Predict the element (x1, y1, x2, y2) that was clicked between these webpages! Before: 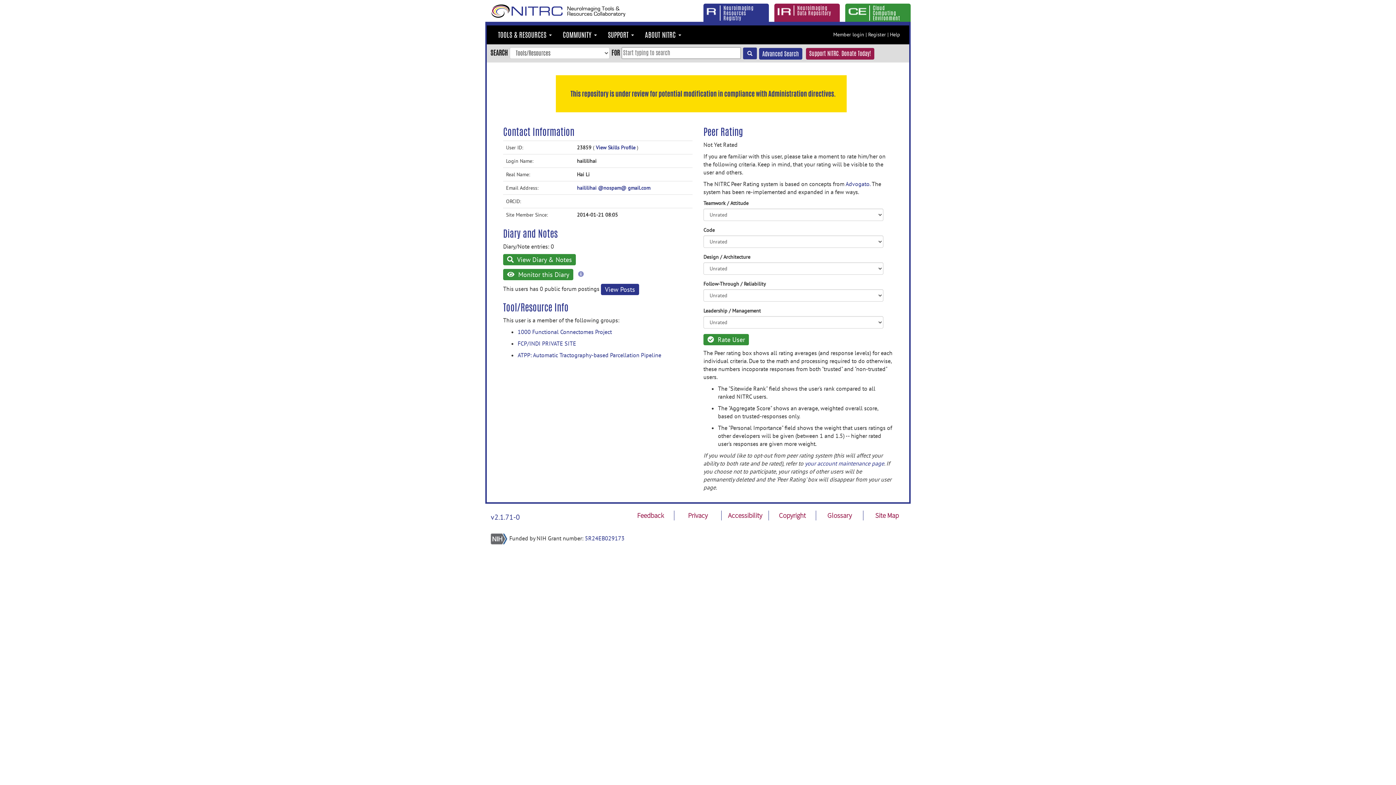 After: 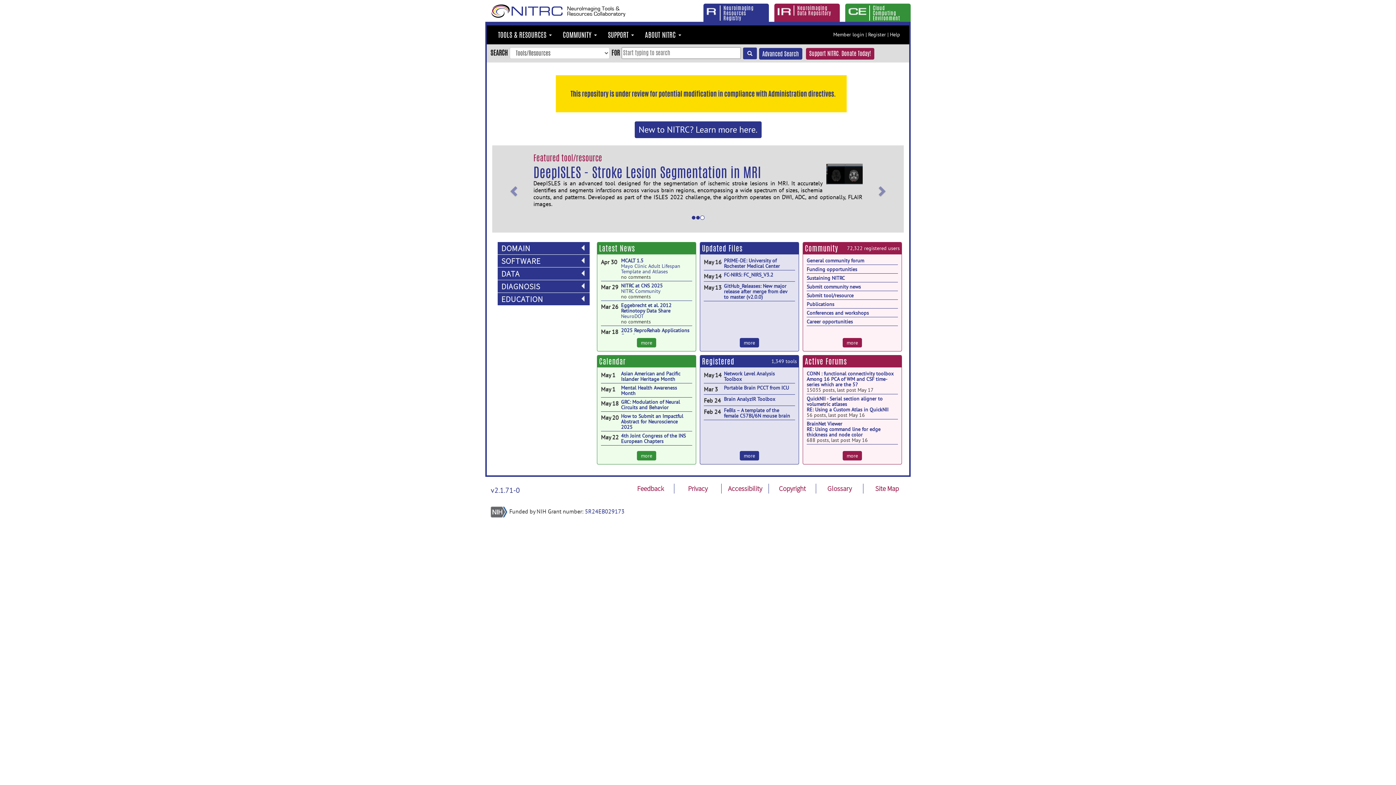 Action: label: Neuroimaging Resources Registry bbox: (703, 3, 763, 21)